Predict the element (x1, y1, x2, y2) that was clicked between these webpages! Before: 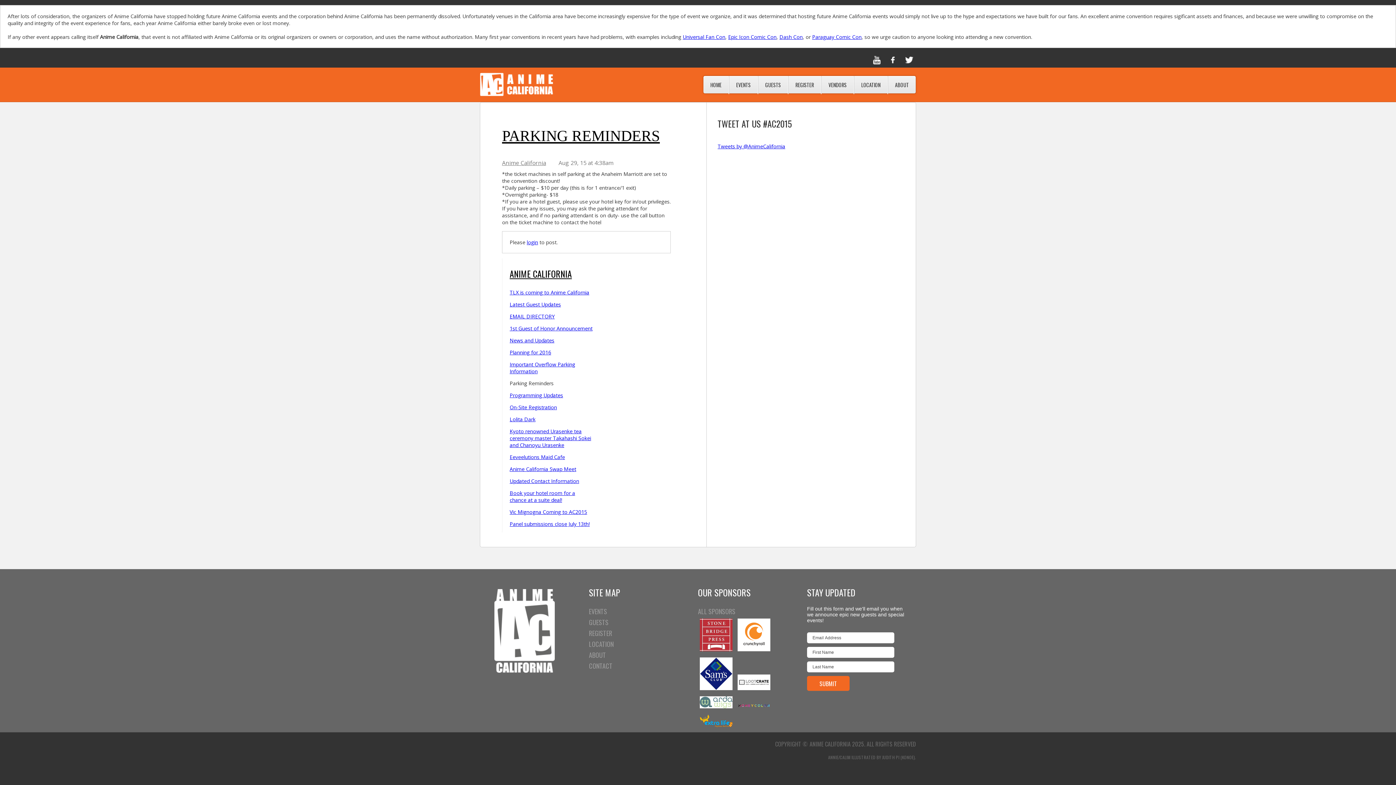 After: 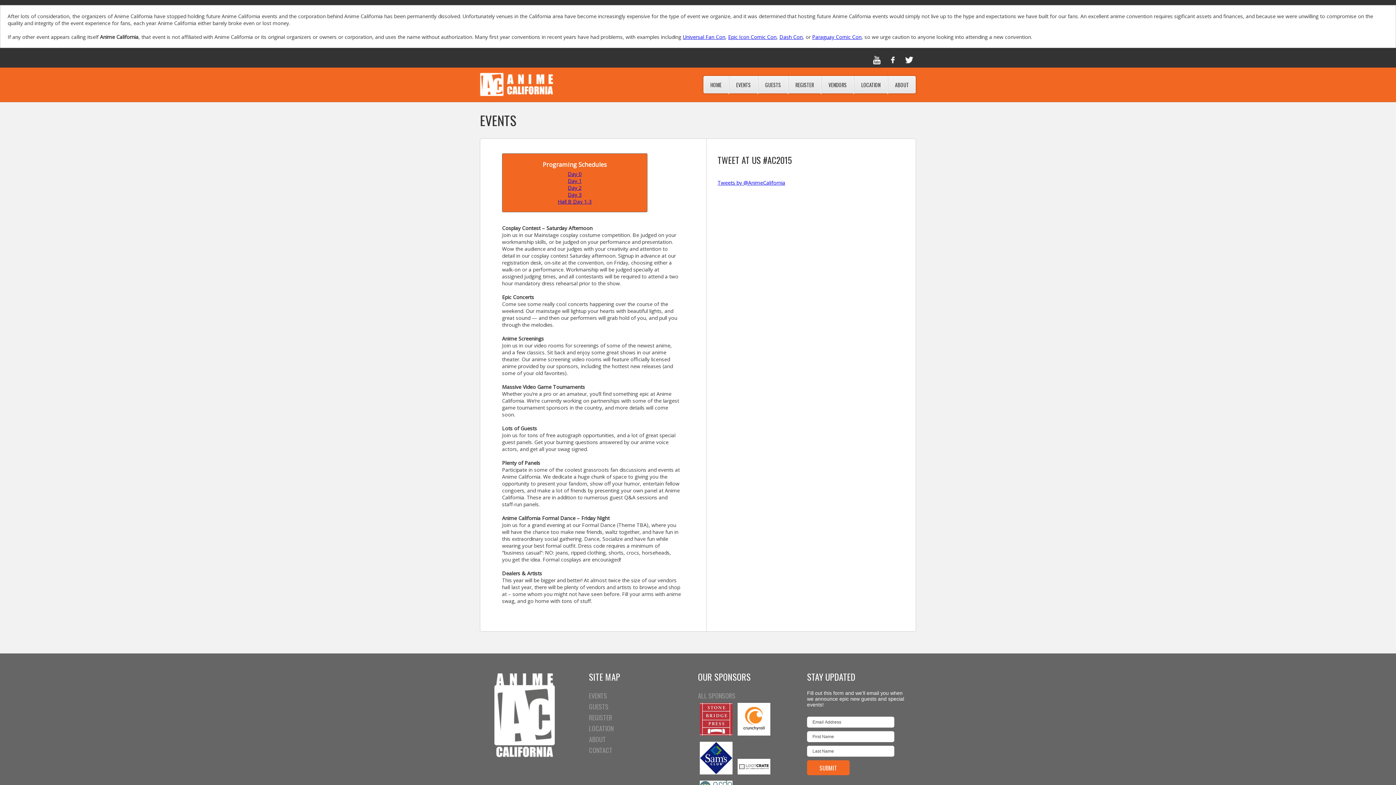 Action: label: EVENTS bbox: (729, 76, 757, 94)